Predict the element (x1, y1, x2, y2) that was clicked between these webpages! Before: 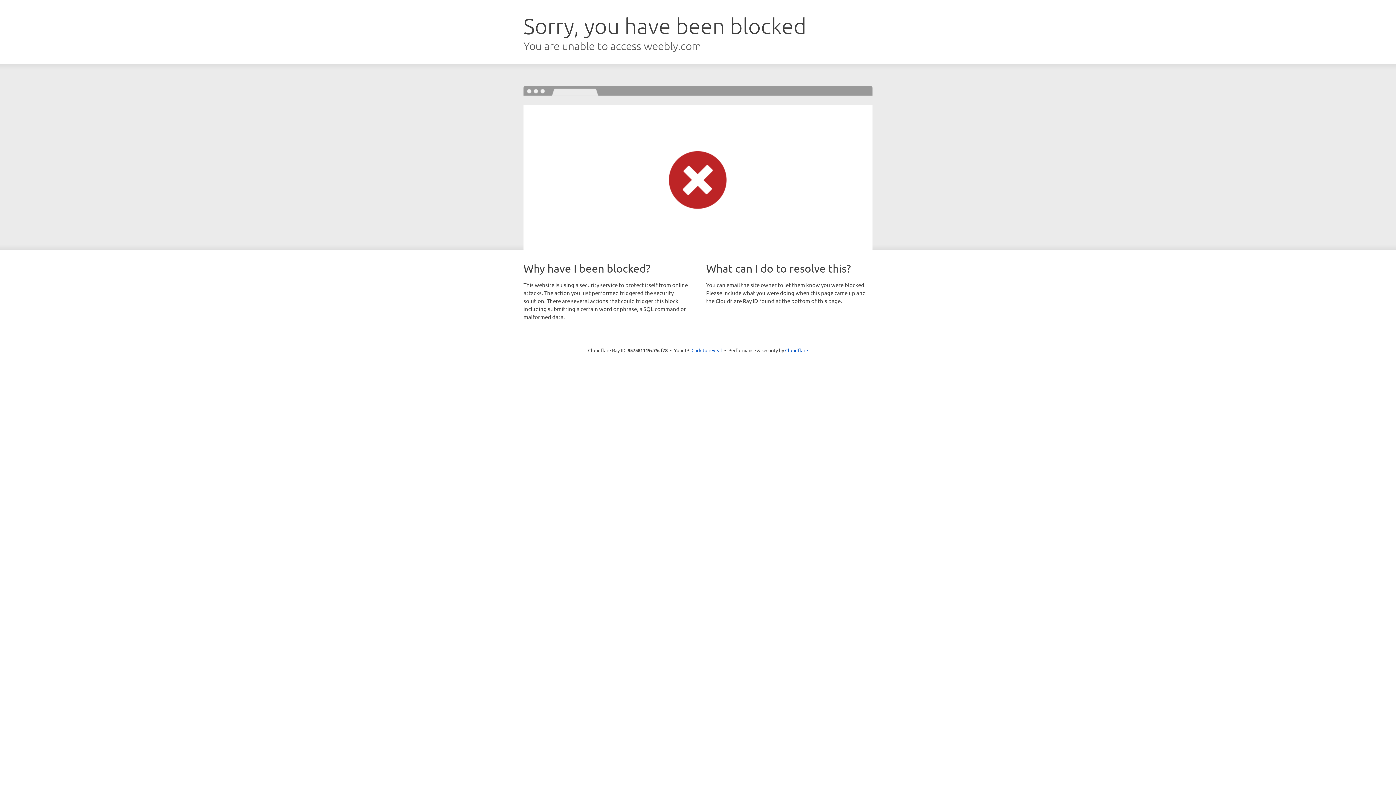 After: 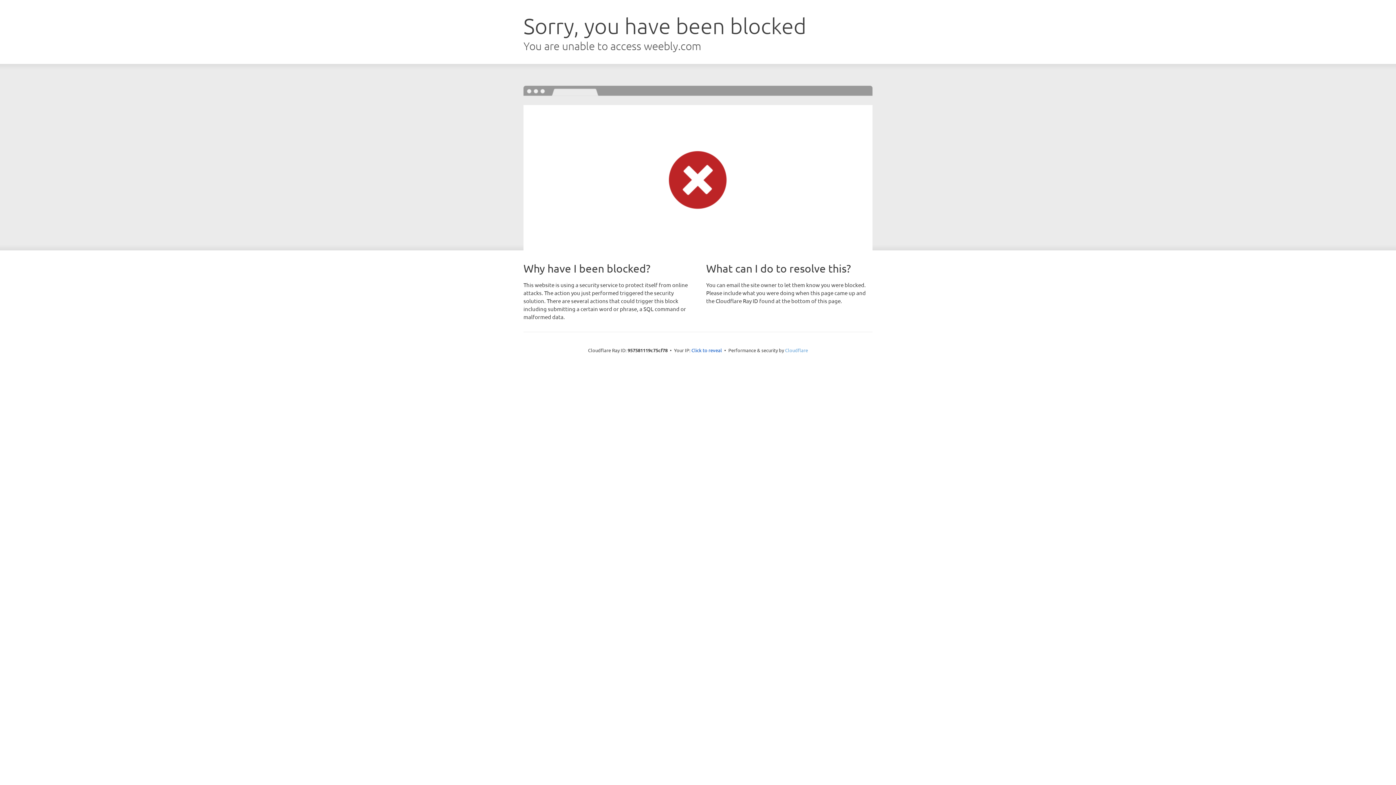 Action: bbox: (785, 347, 808, 353) label: Cloudflare